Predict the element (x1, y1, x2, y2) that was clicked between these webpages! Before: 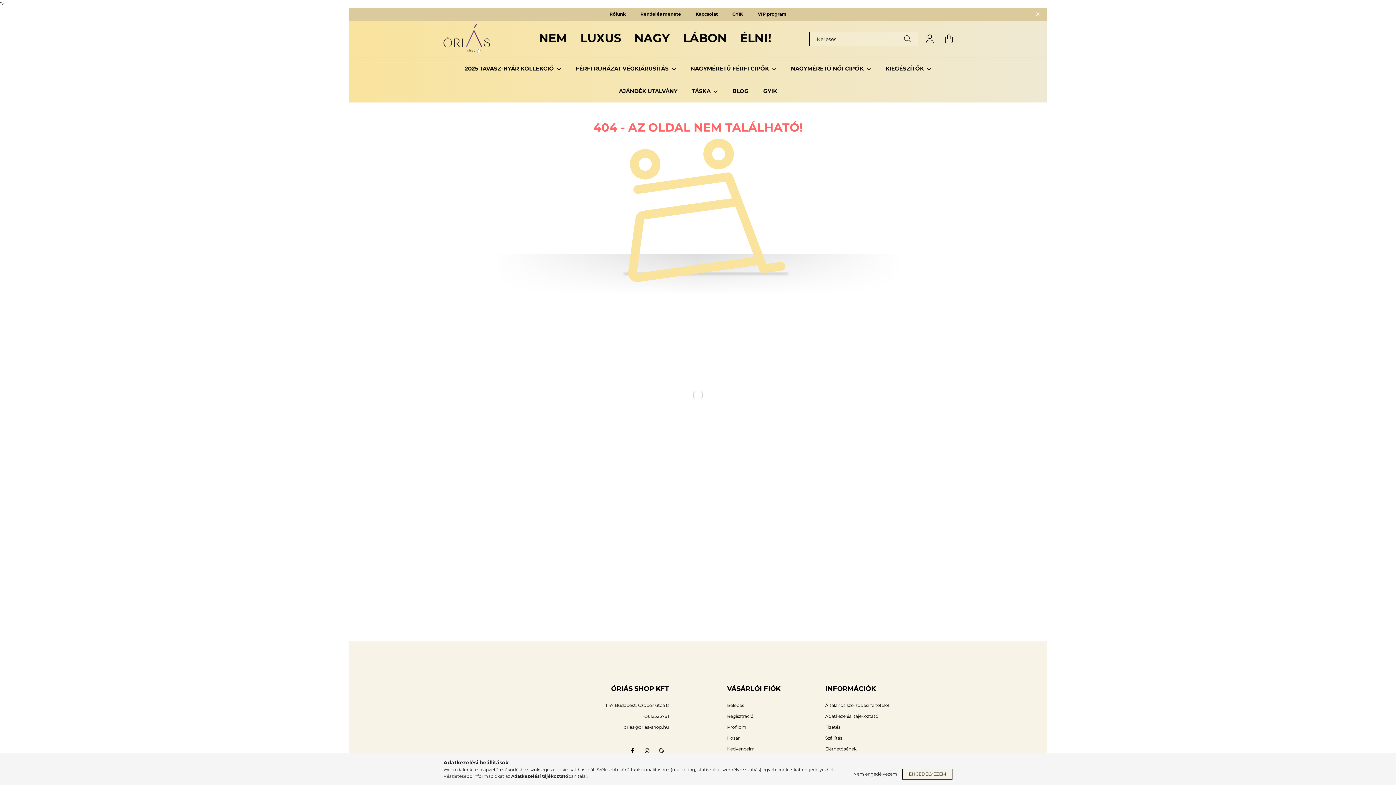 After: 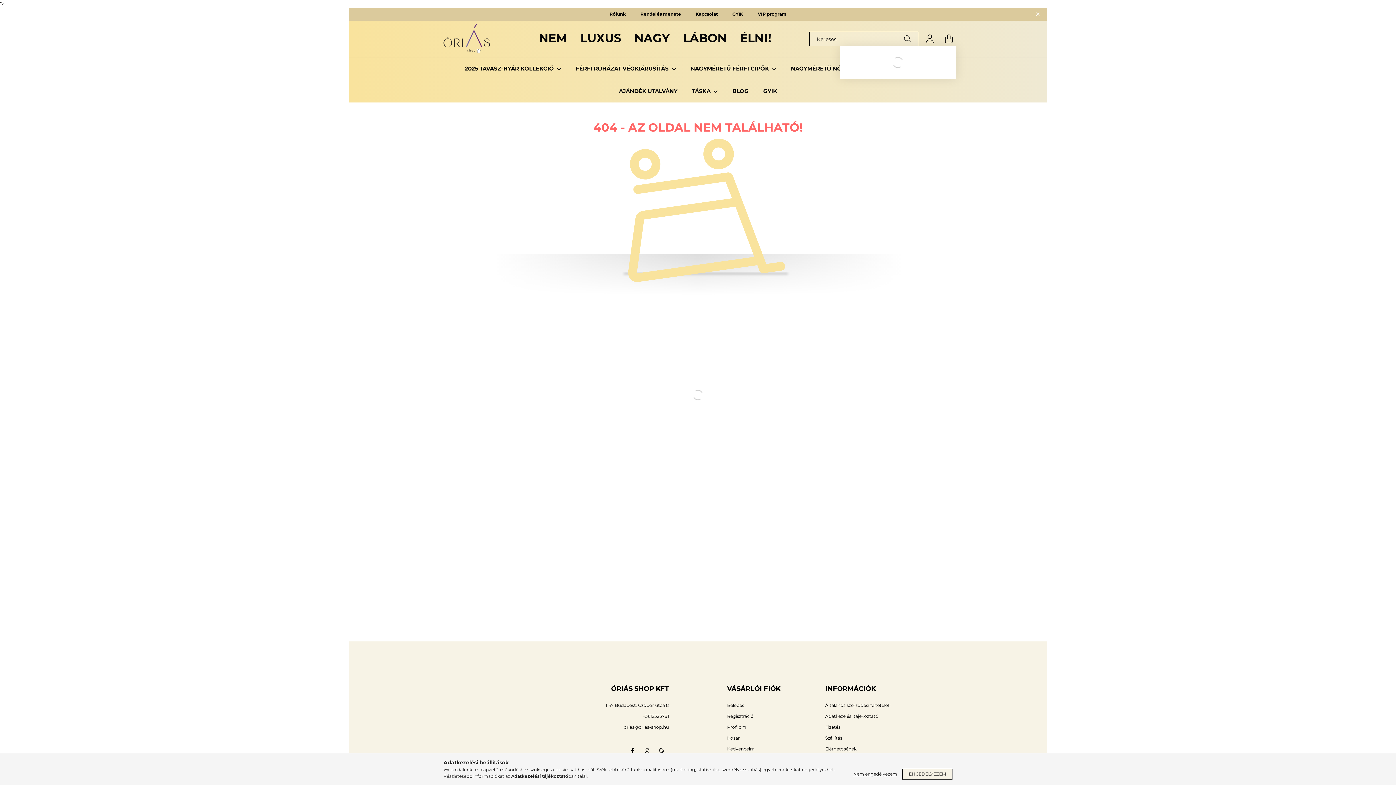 Action: label: cart button bbox: (941, 31, 956, 46)